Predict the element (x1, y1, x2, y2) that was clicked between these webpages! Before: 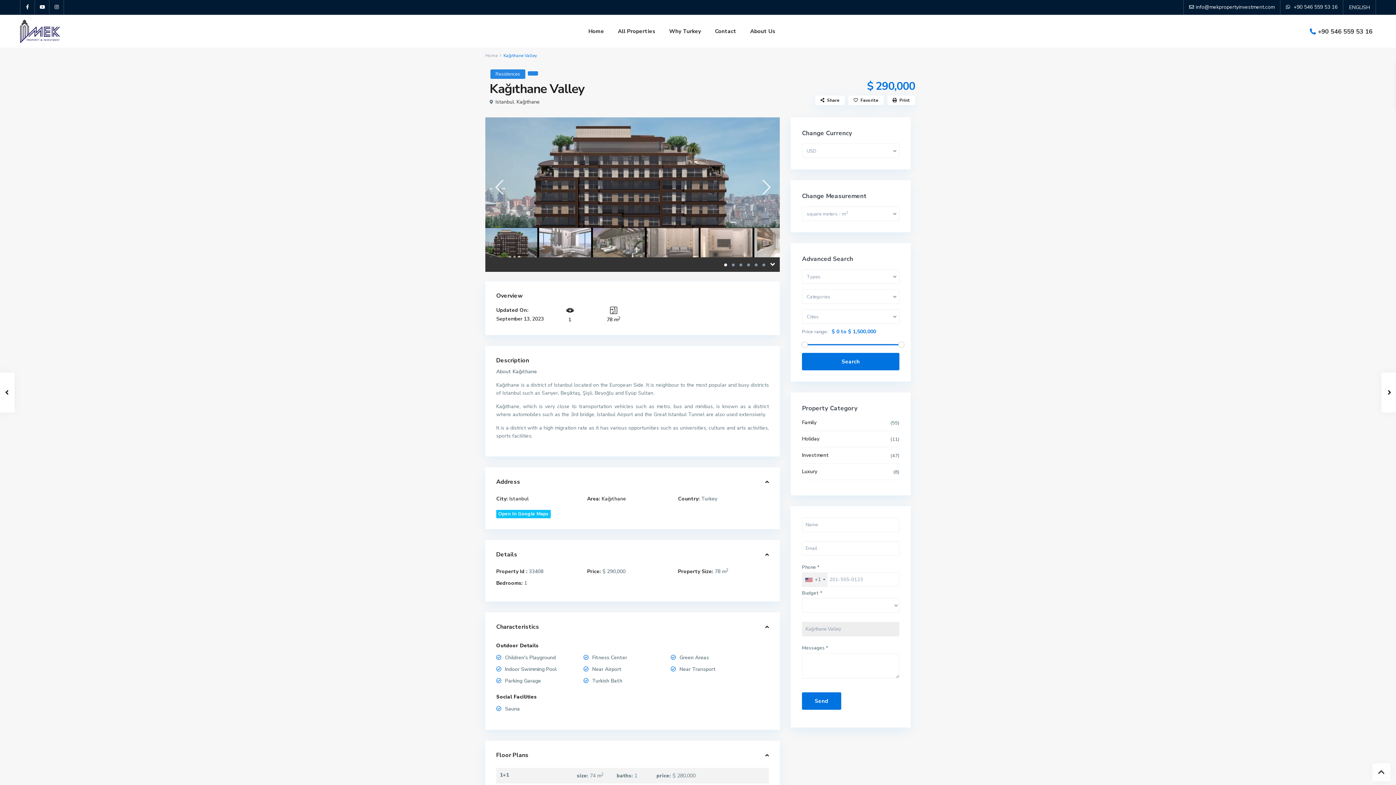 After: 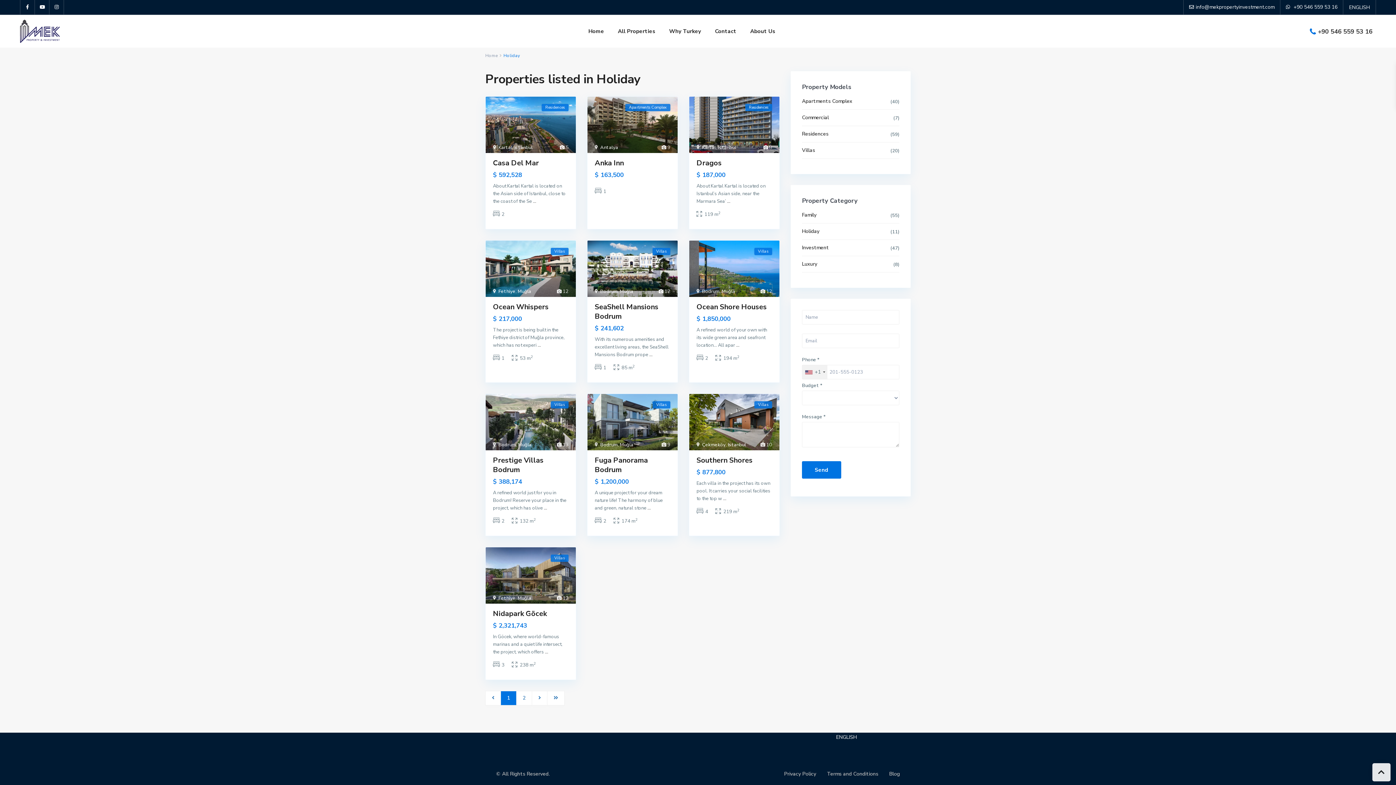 Action: label: Holiday bbox: (802, 435, 819, 442)